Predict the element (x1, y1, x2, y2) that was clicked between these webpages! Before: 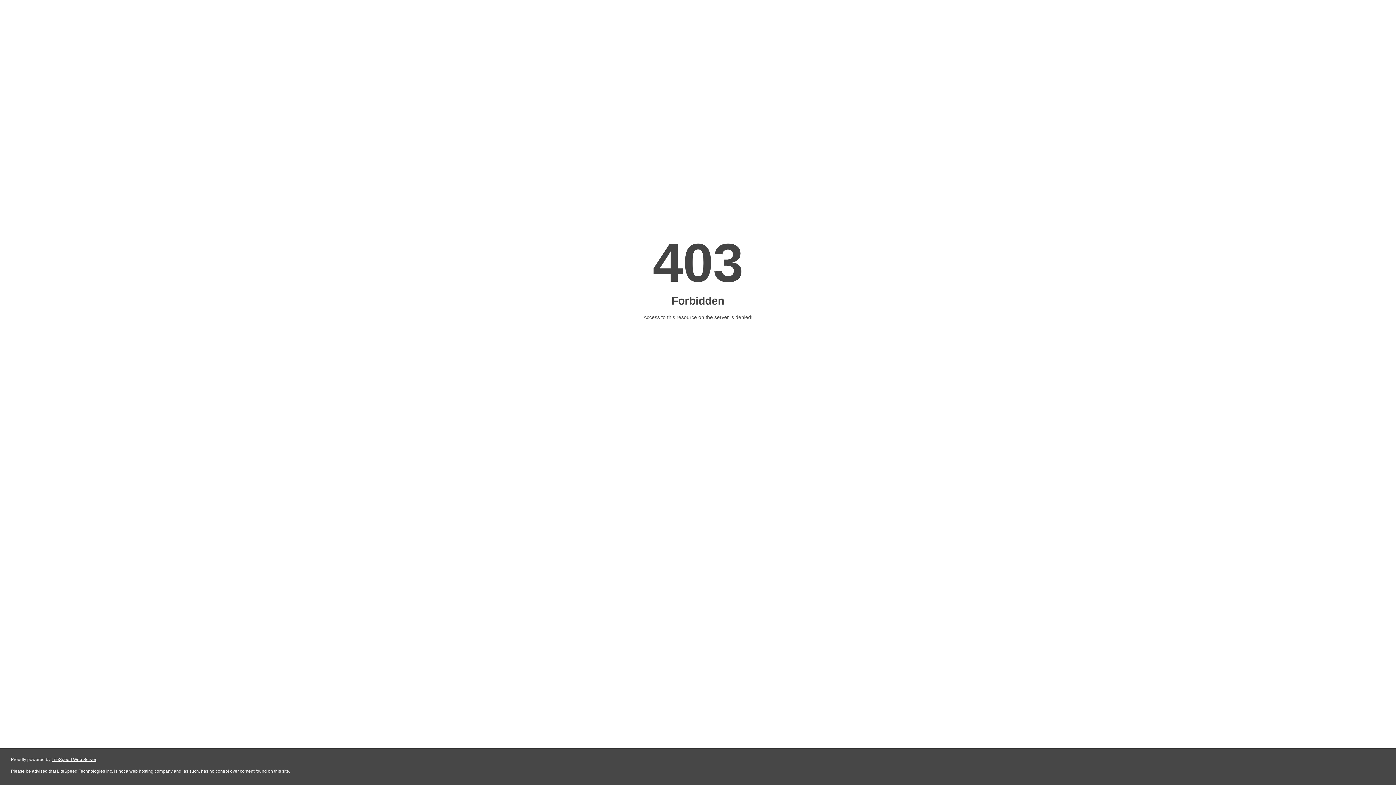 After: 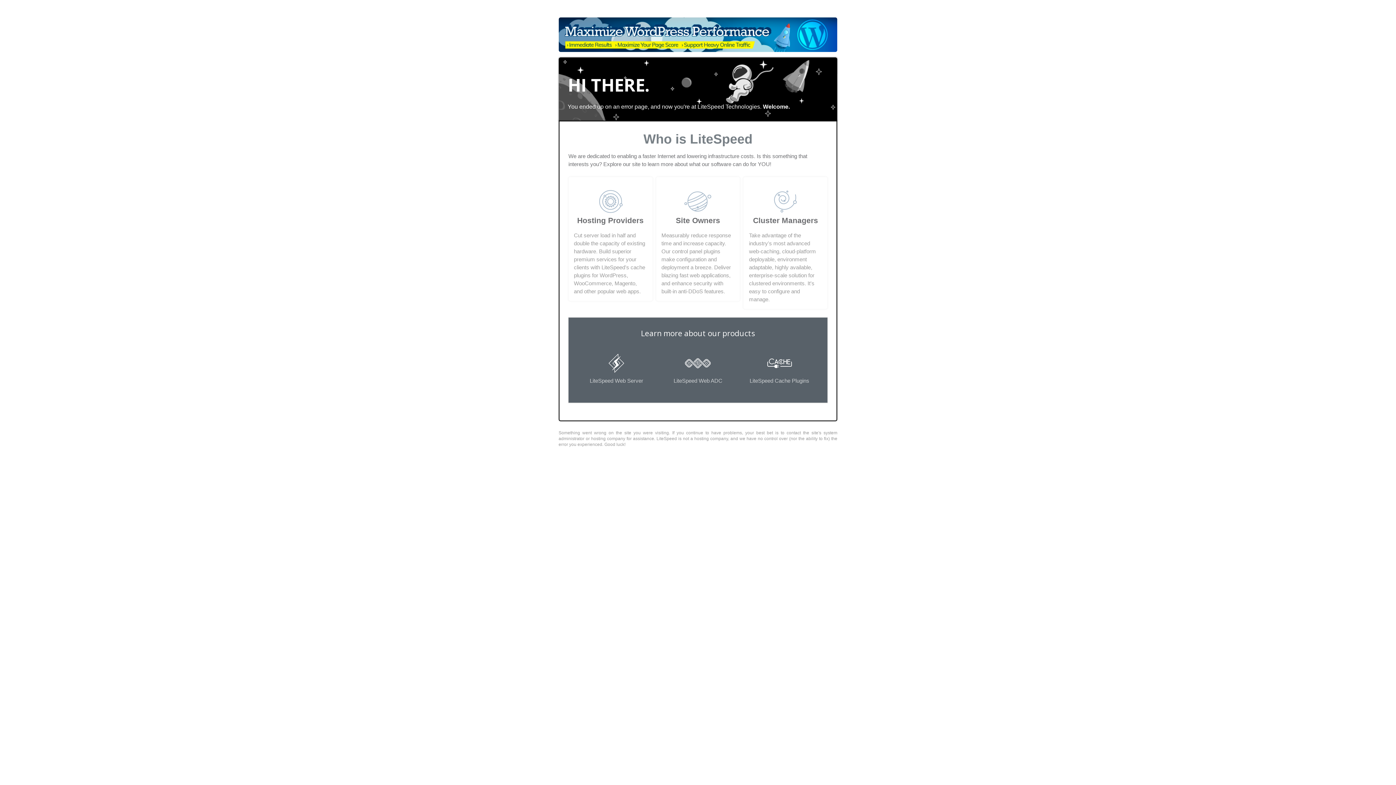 Action: bbox: (51, 757, 96, 762) label: LiteSpeed Web Server